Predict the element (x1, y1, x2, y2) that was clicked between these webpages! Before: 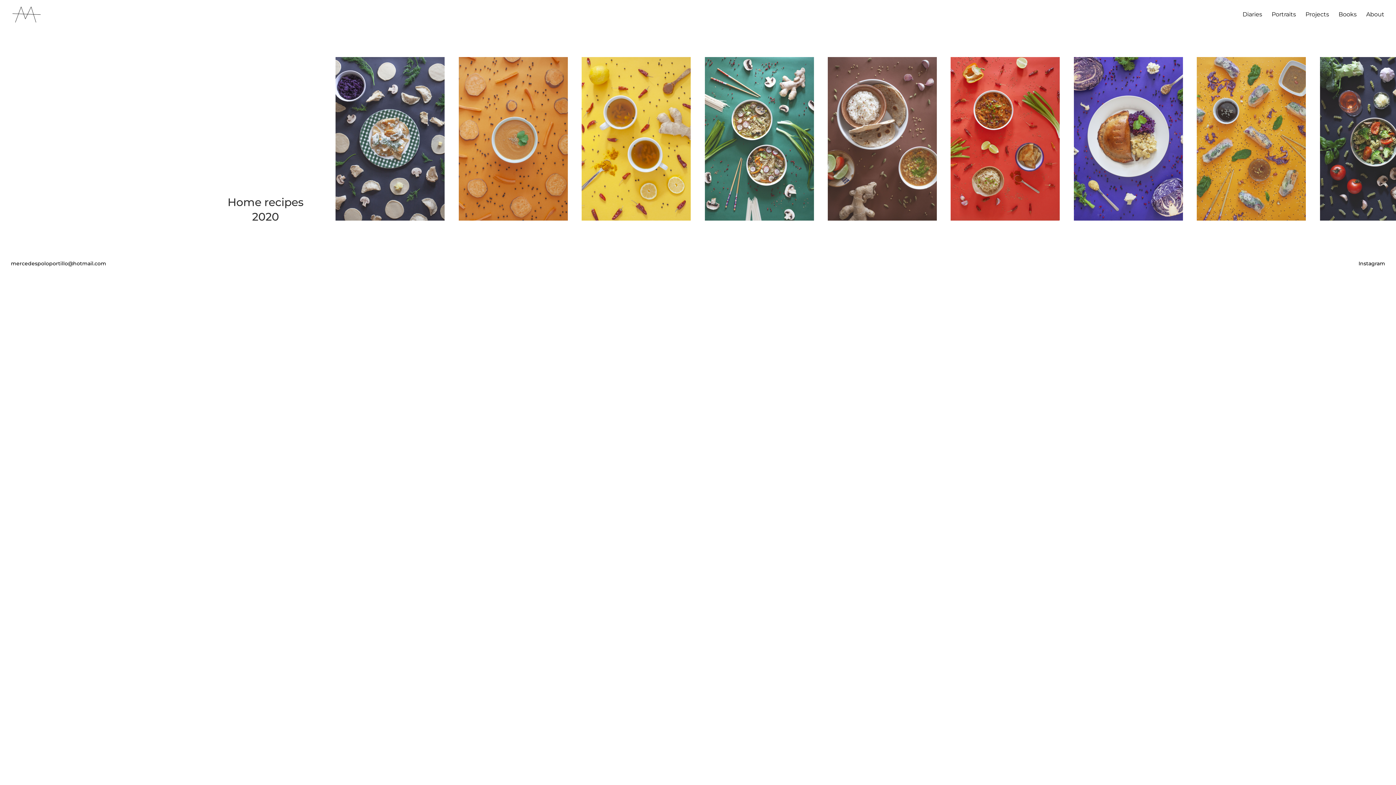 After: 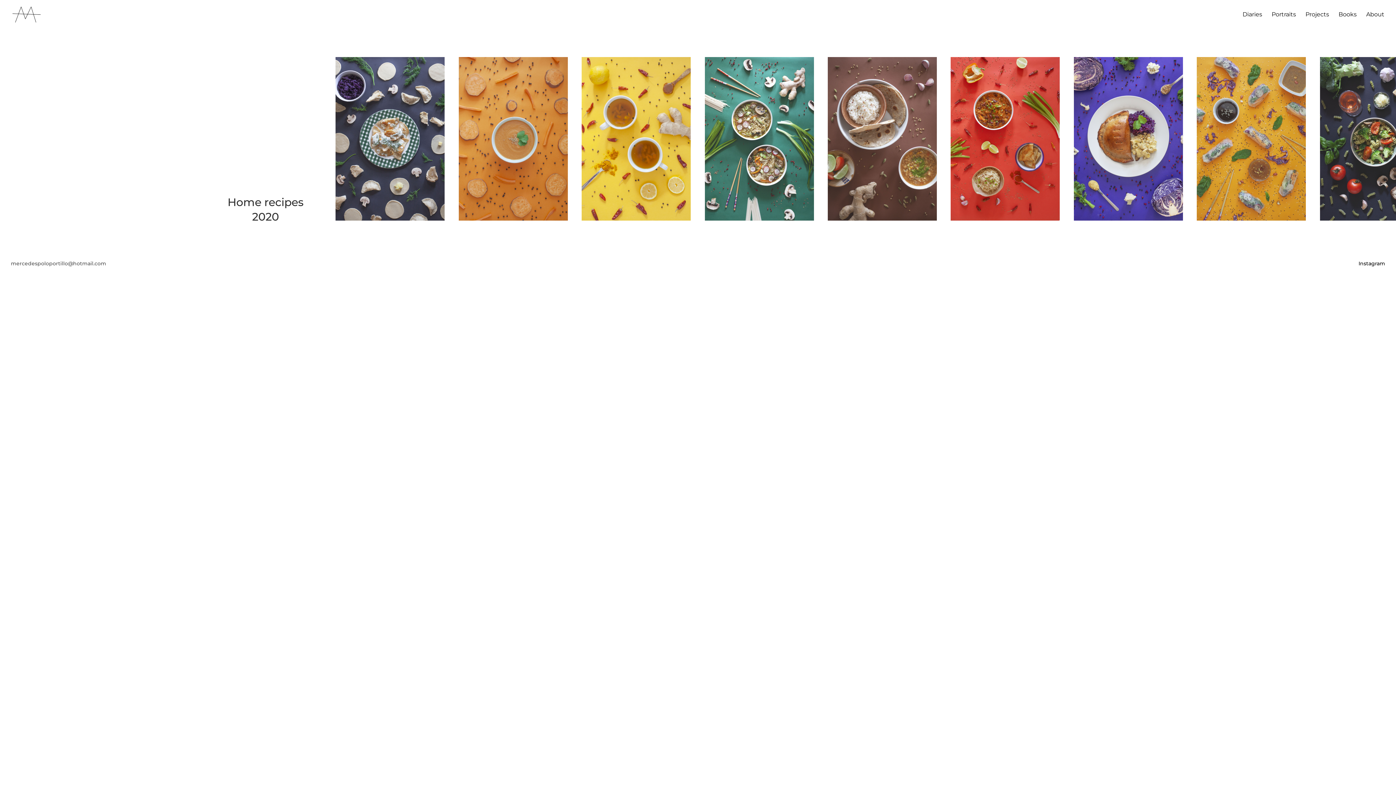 Action: bbox: (10, 260, 106, 266) label: mercedespoloportillo@hotmail.com